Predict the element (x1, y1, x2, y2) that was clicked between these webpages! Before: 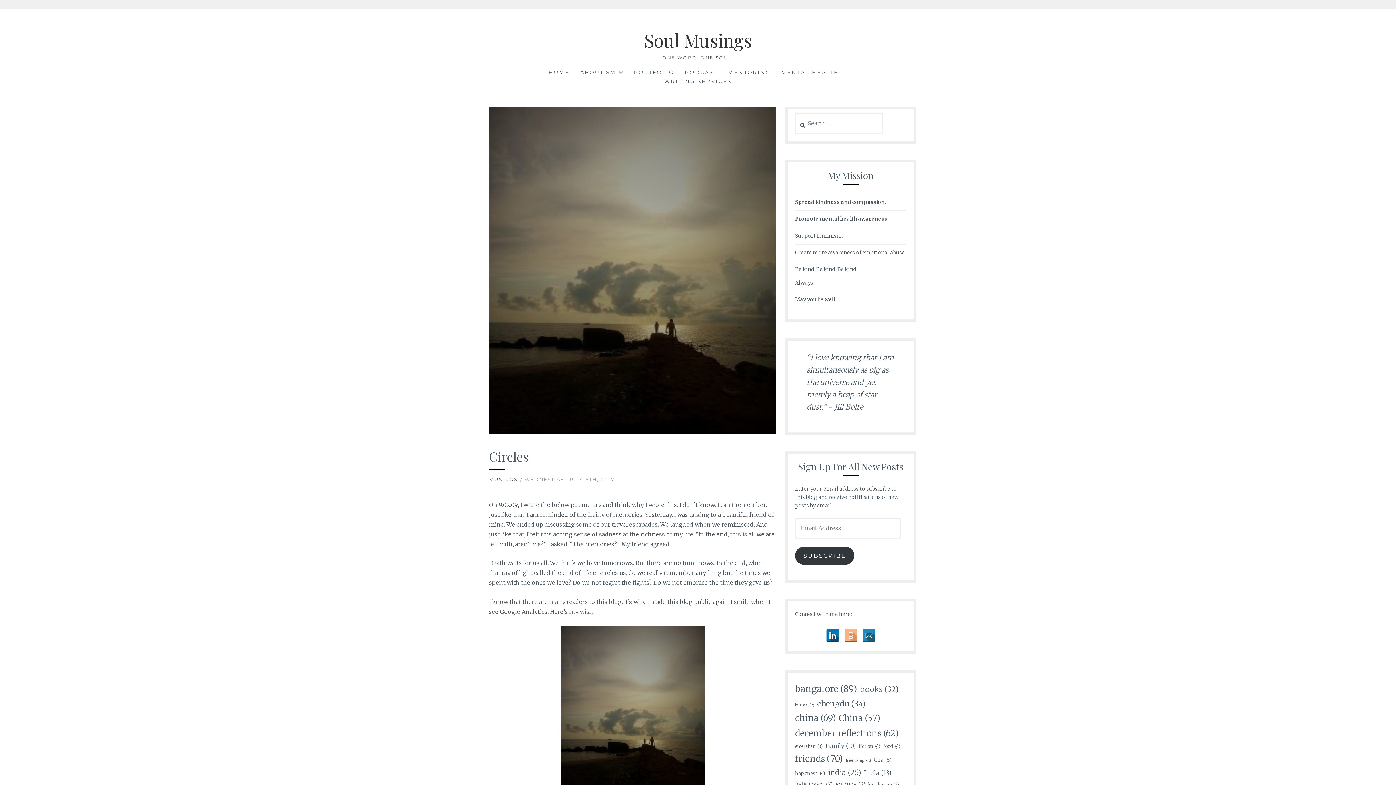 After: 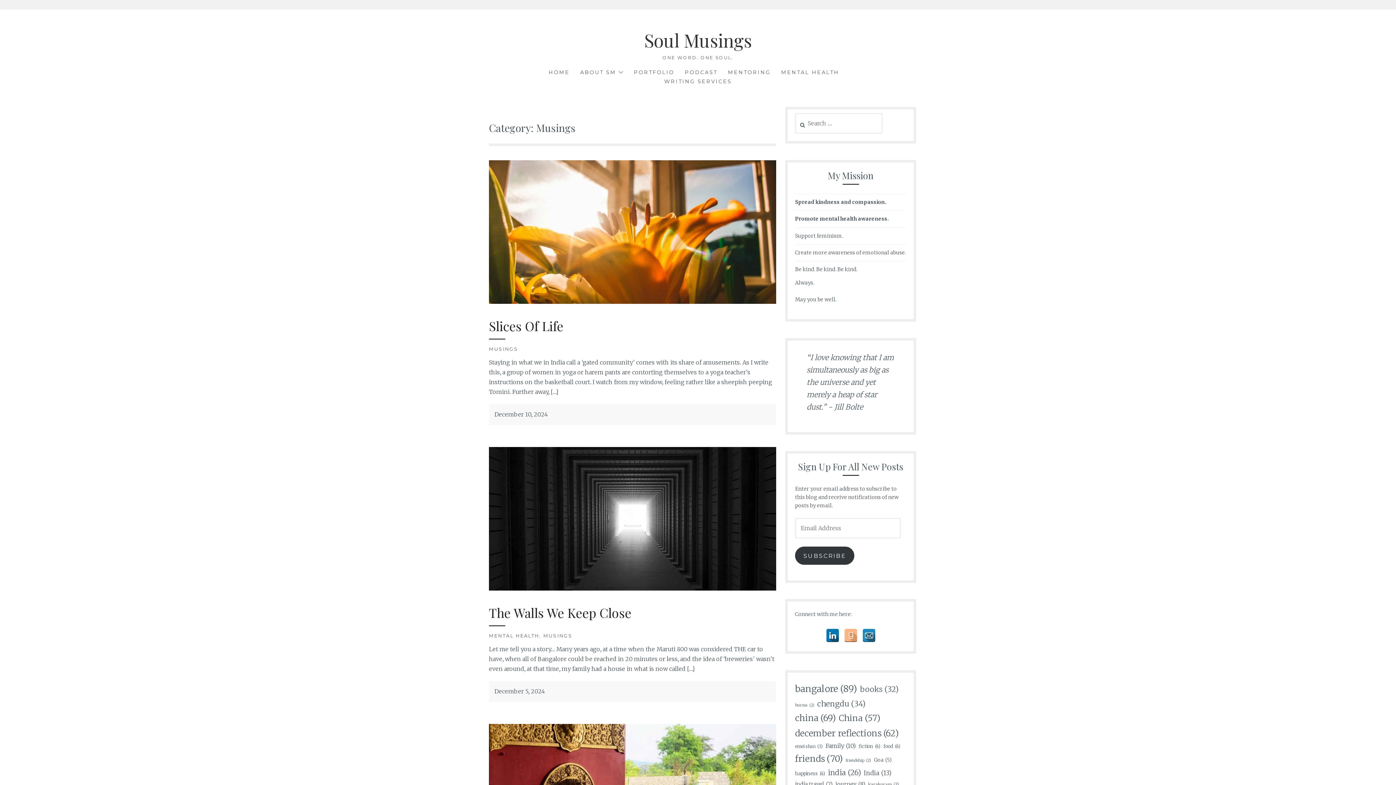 Action: bbox: (489, 476, 518, 482) label: MUSINGS